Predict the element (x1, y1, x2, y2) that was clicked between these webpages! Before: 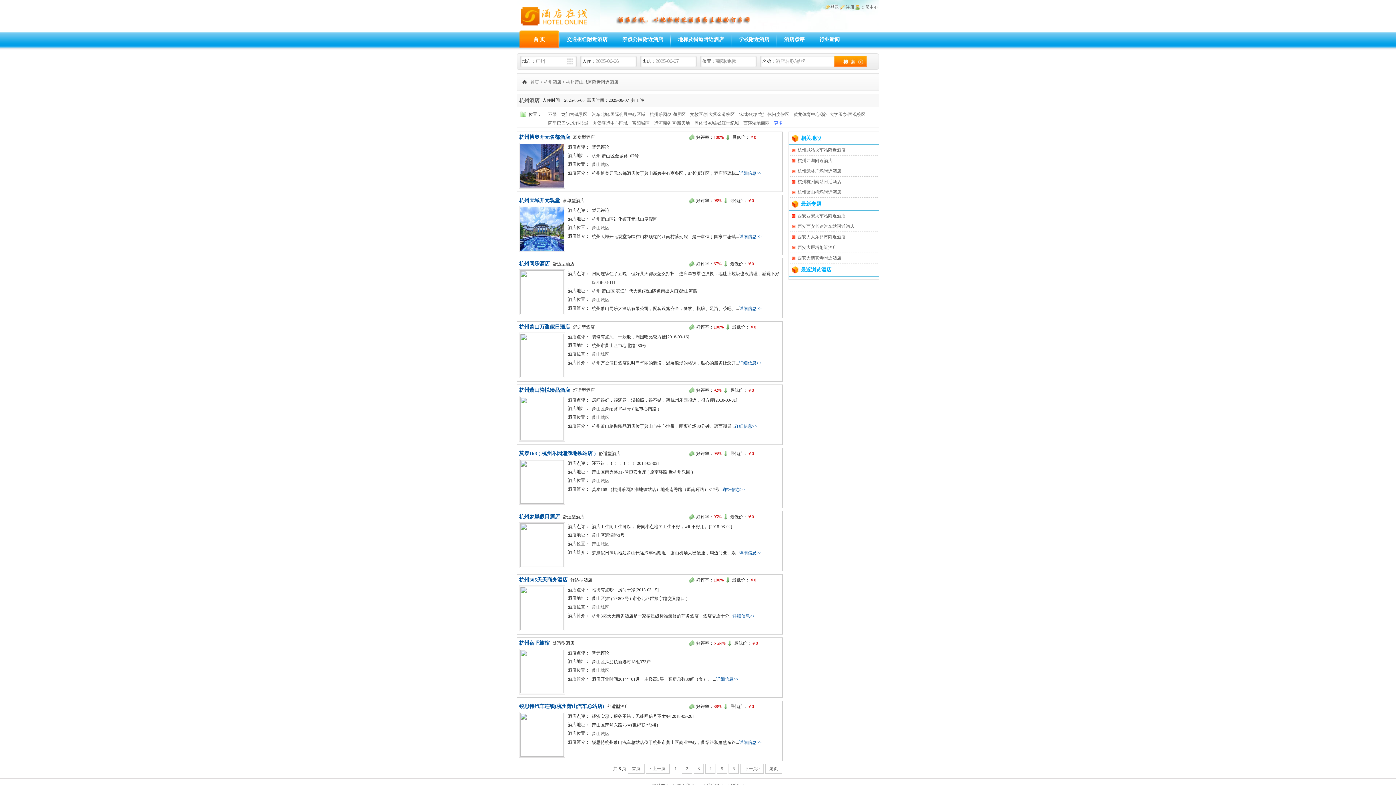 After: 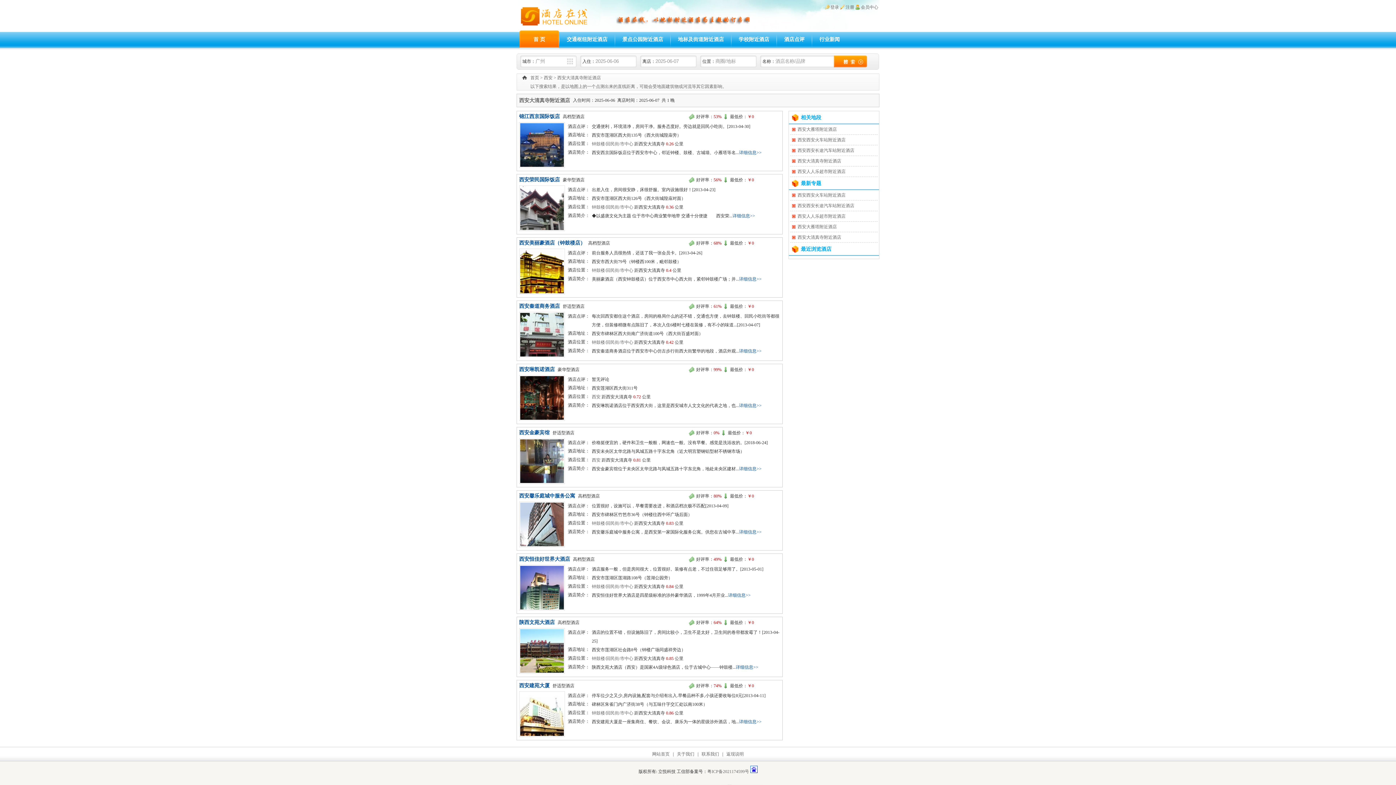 Action: label: 西安大清真寺附近酒店 bbox: (790, 253, 877, 263)